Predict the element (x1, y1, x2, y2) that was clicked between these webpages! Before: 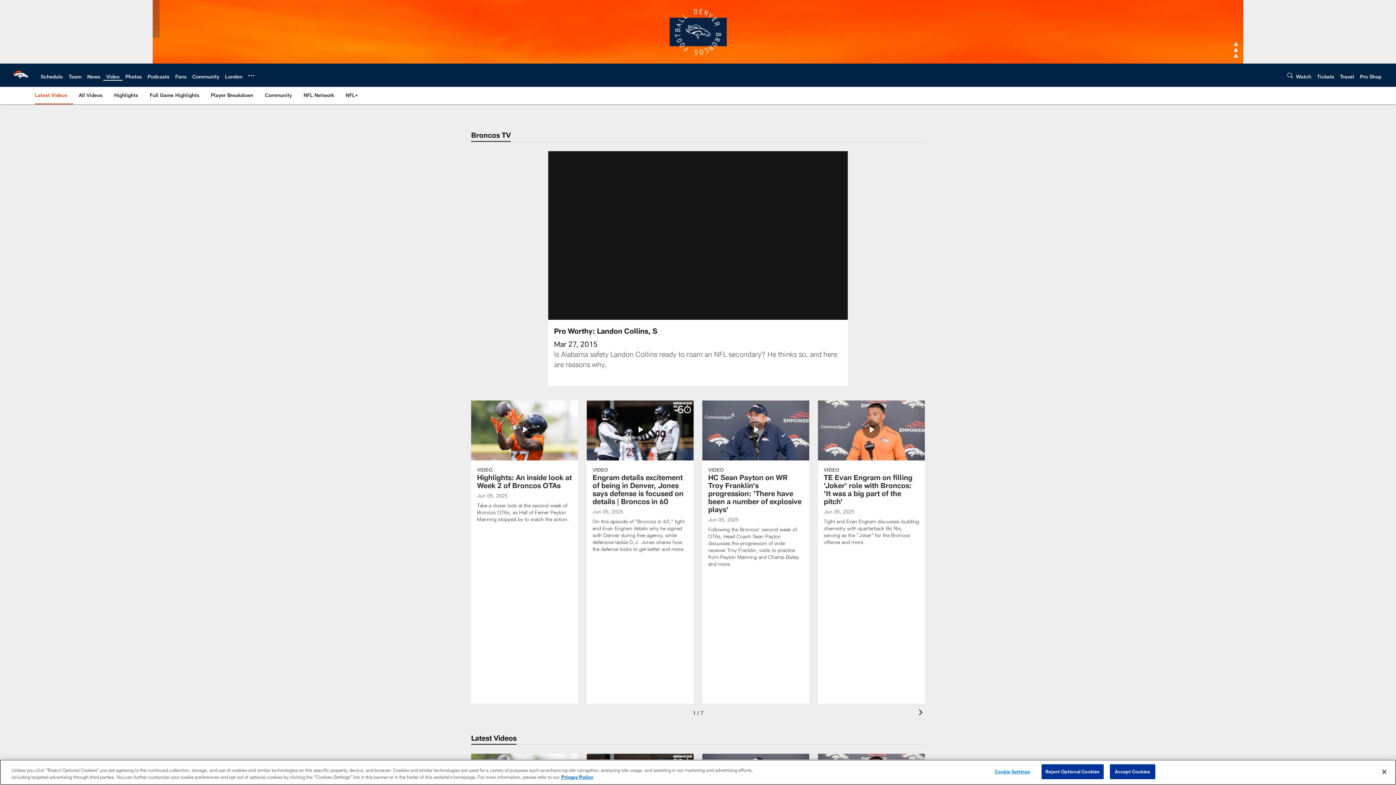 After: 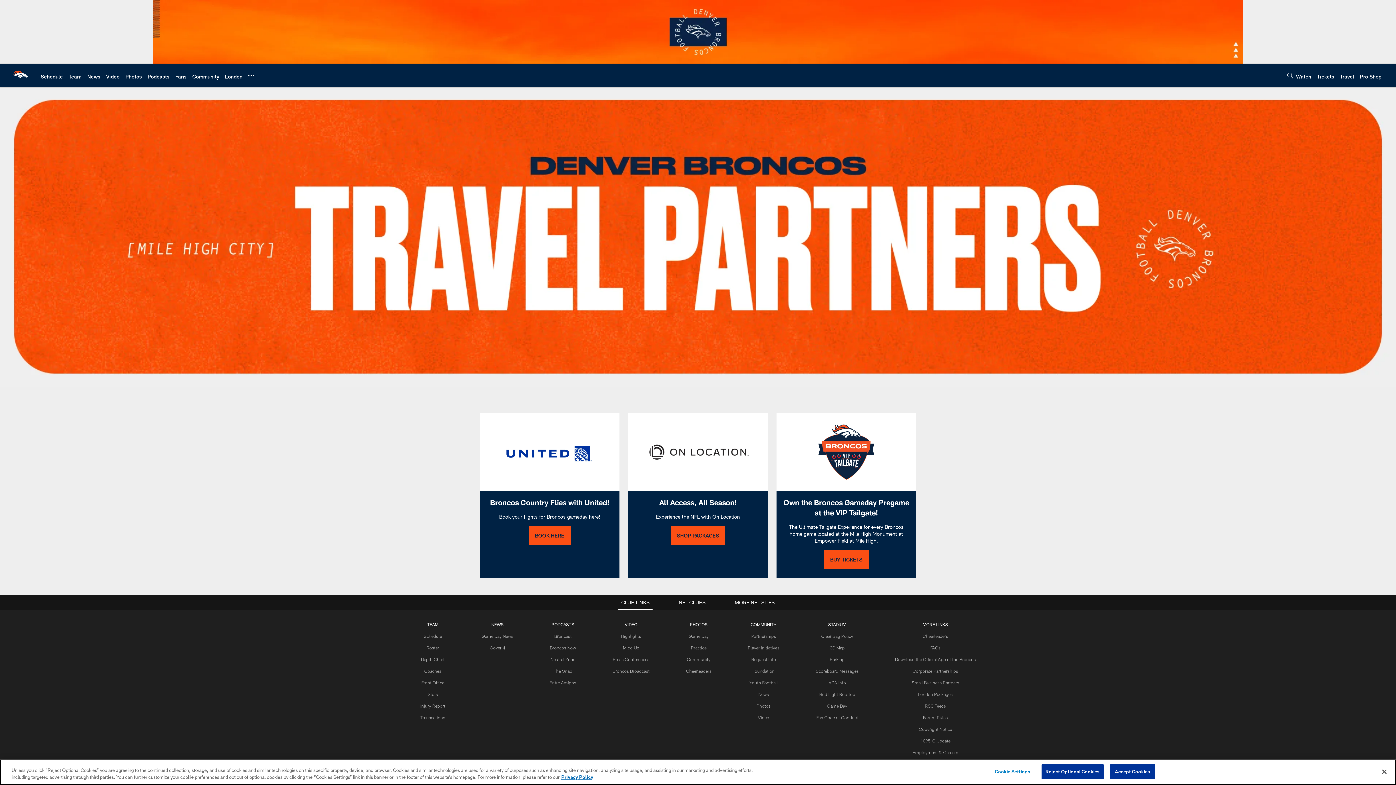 Action: bbox: (1340, 73, 1354, 79) label: Travel